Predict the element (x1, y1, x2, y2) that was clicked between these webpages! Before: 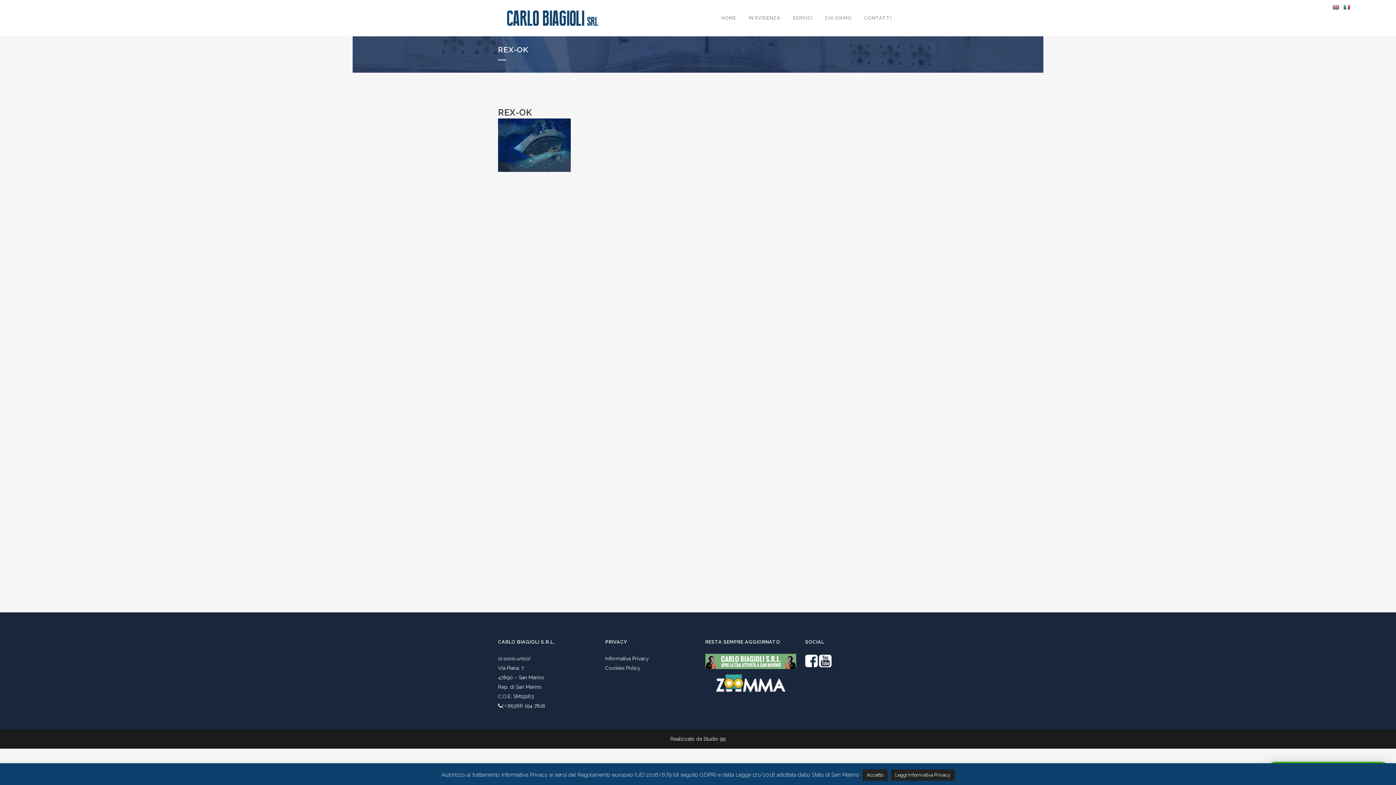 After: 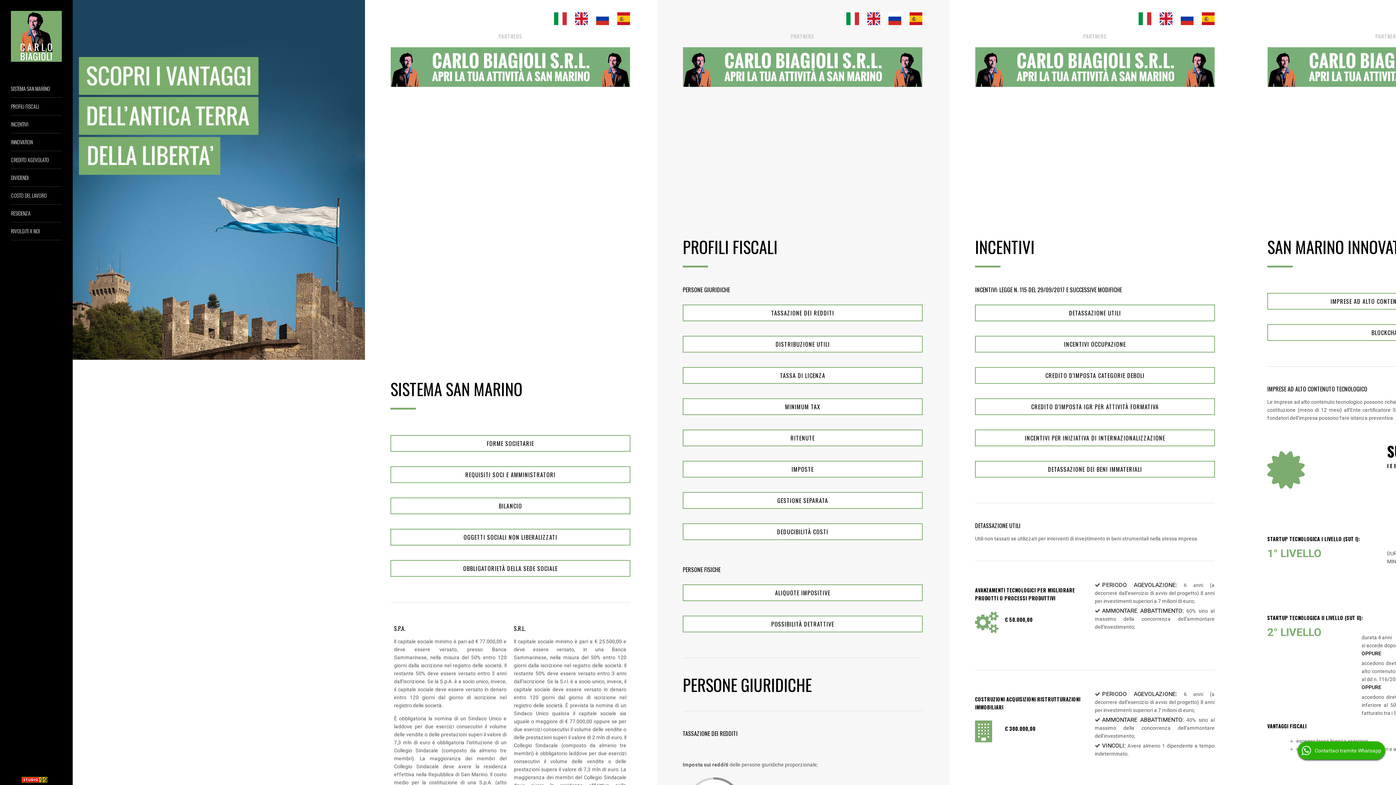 Action: bbox: (705, 654, 796, 669)